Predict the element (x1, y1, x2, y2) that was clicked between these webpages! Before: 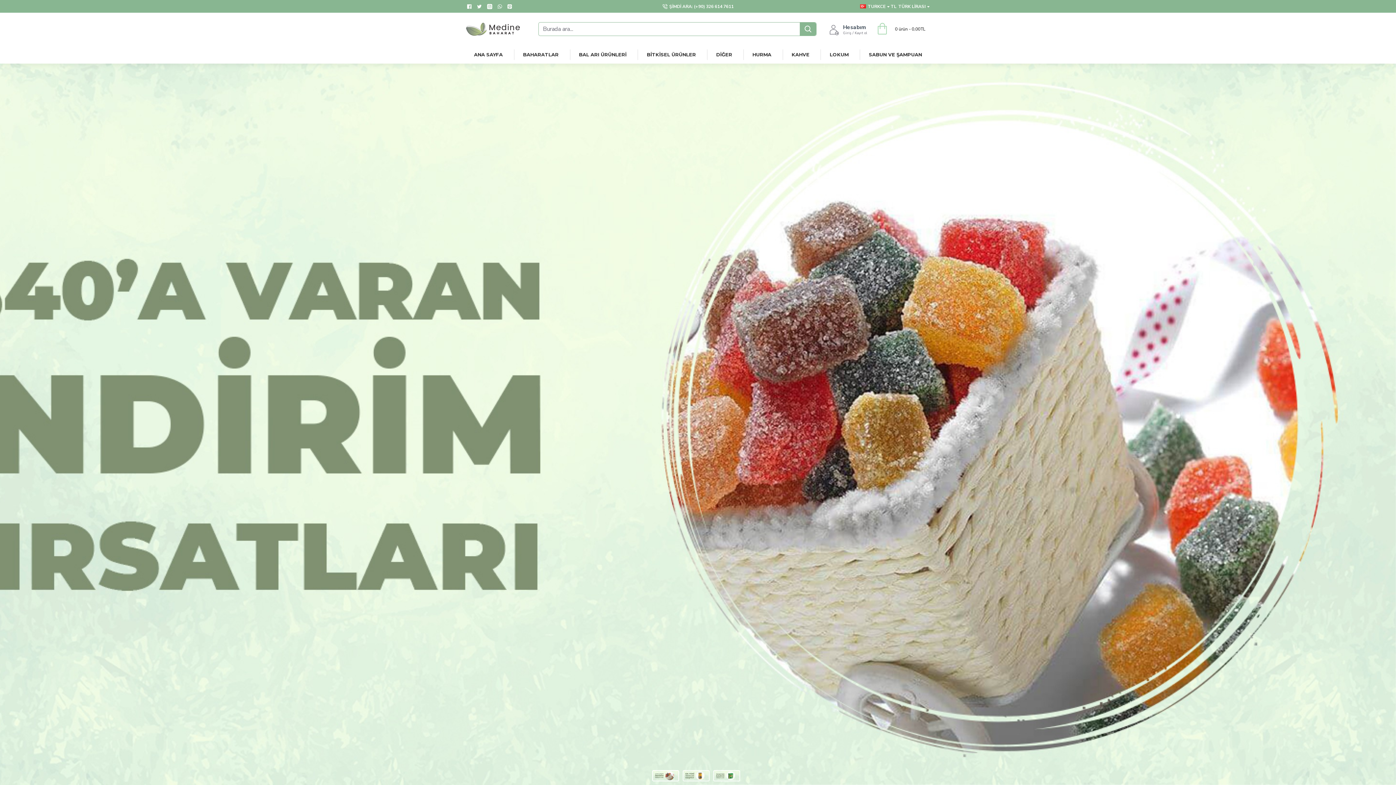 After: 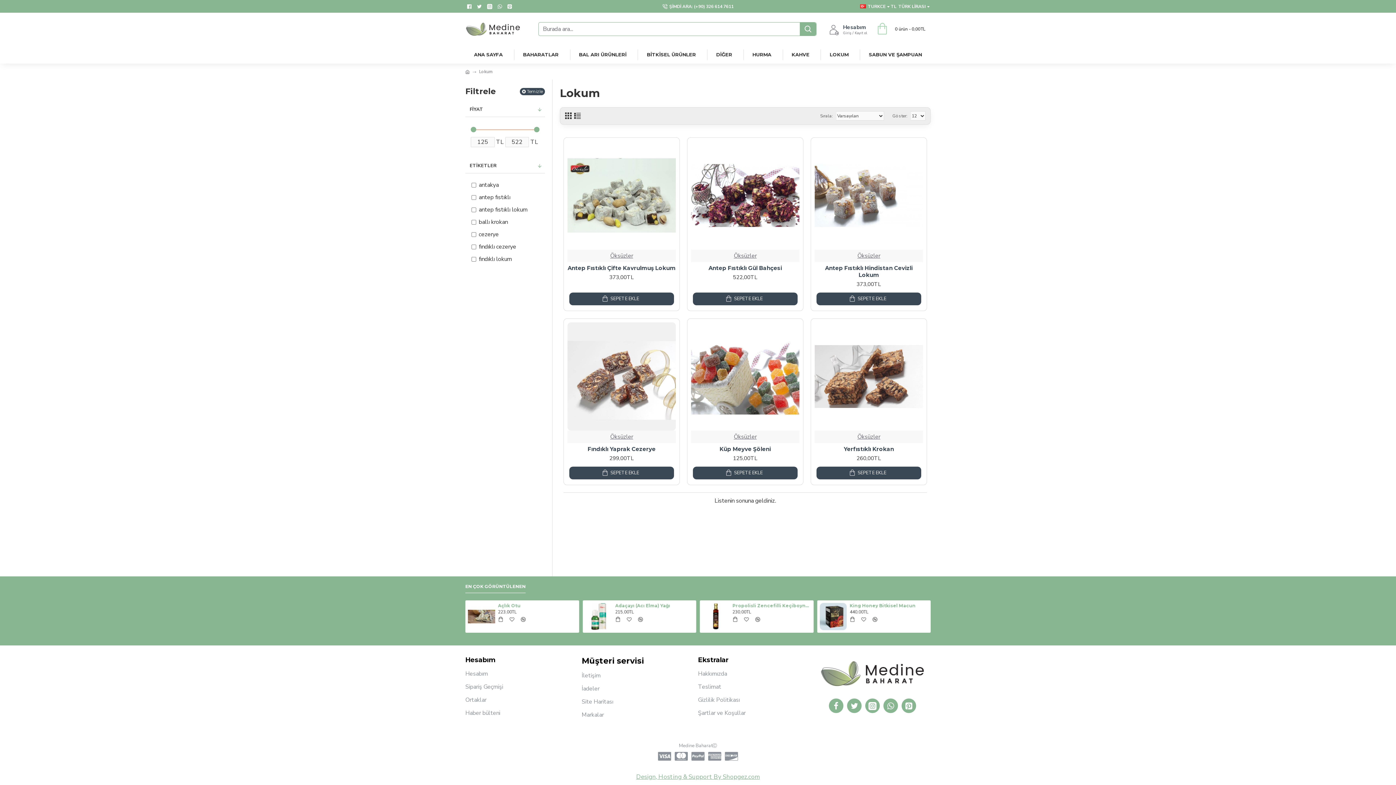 Action: bbox: (0, 63, 1396, 785)